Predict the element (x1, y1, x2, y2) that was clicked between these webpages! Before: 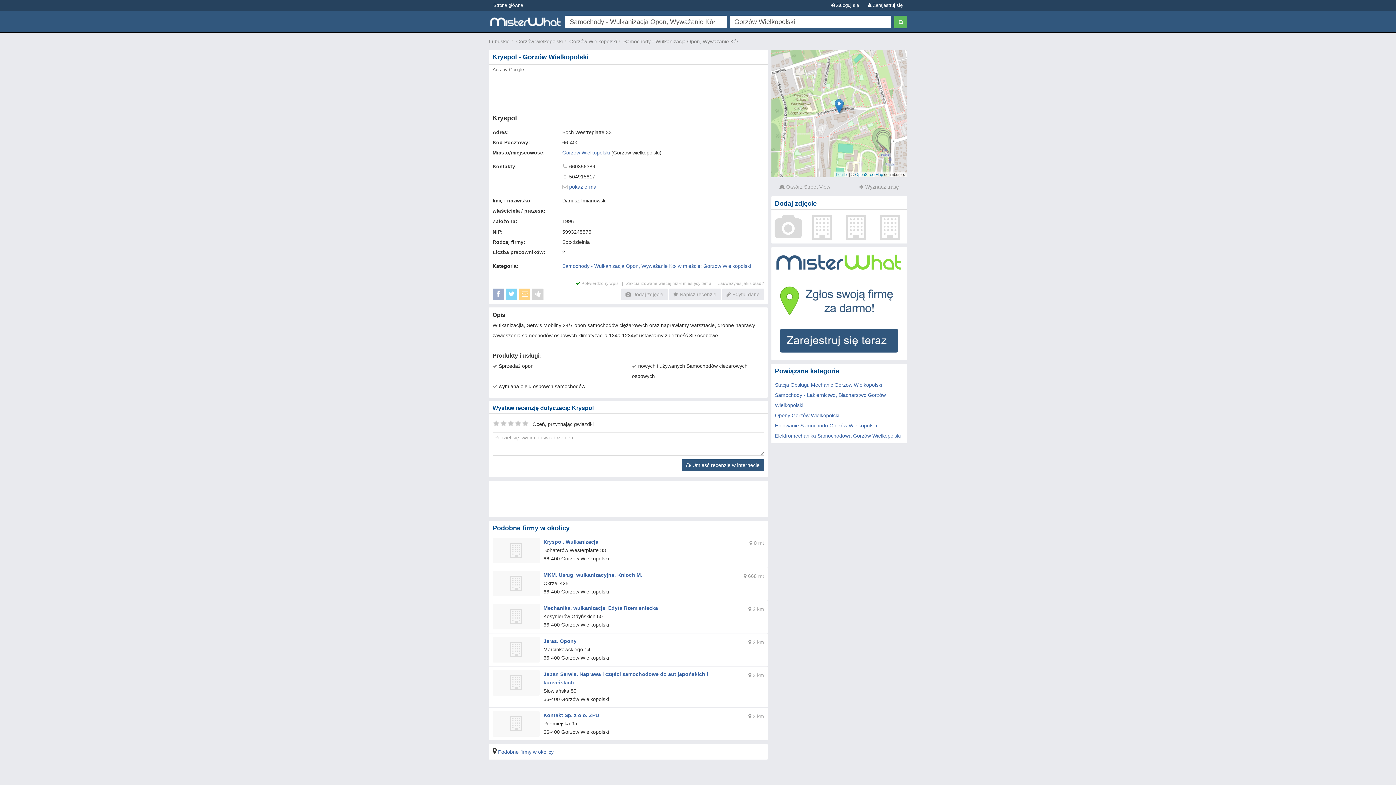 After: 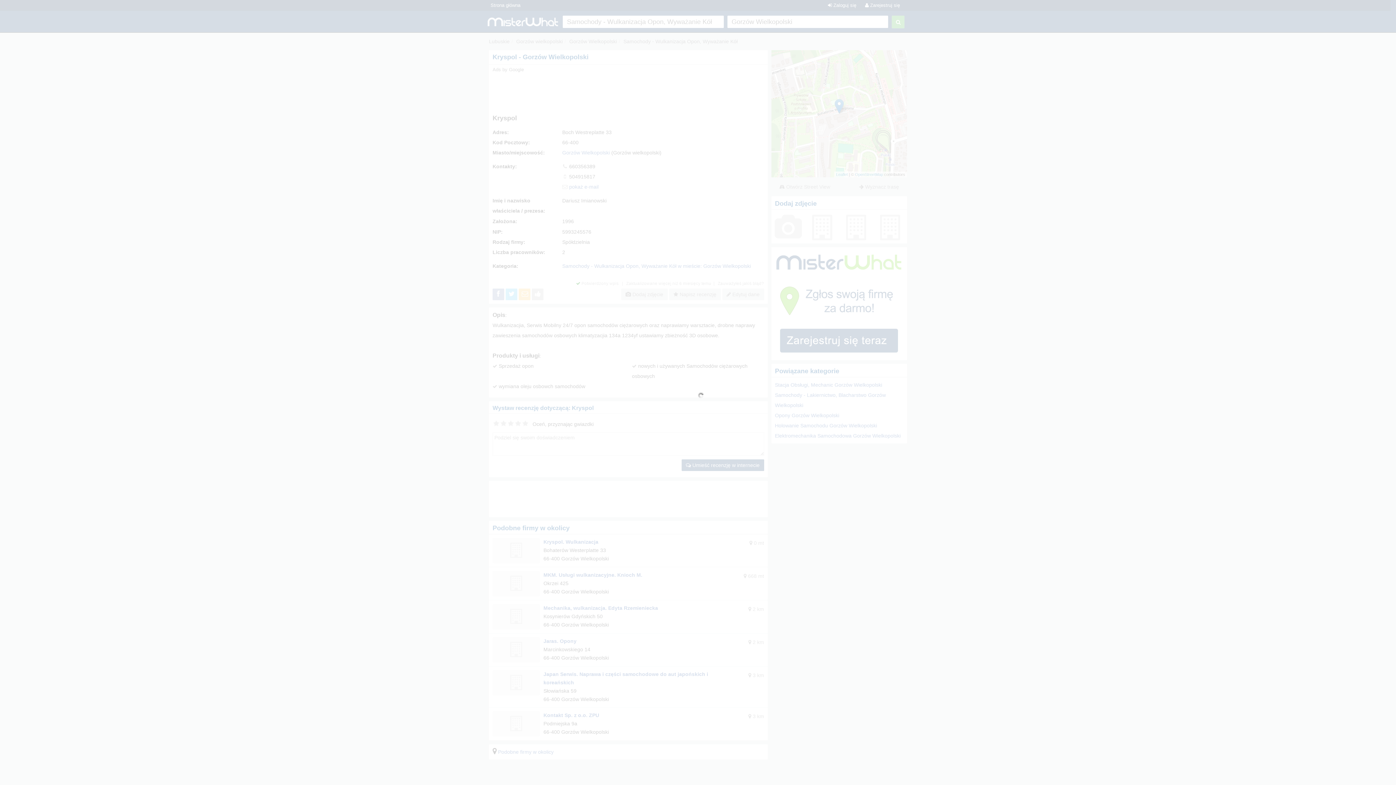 Action: bbox: (532, 291, 543, 297)